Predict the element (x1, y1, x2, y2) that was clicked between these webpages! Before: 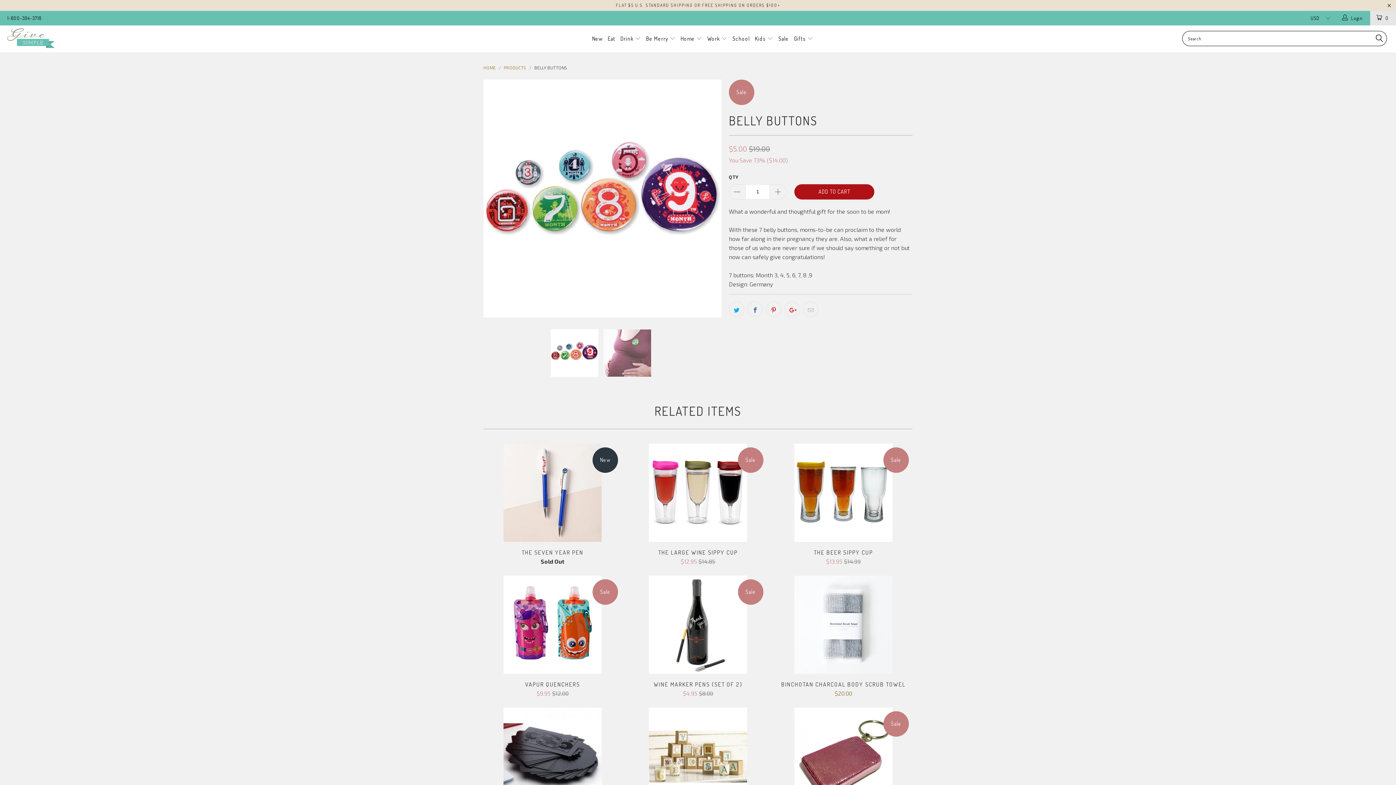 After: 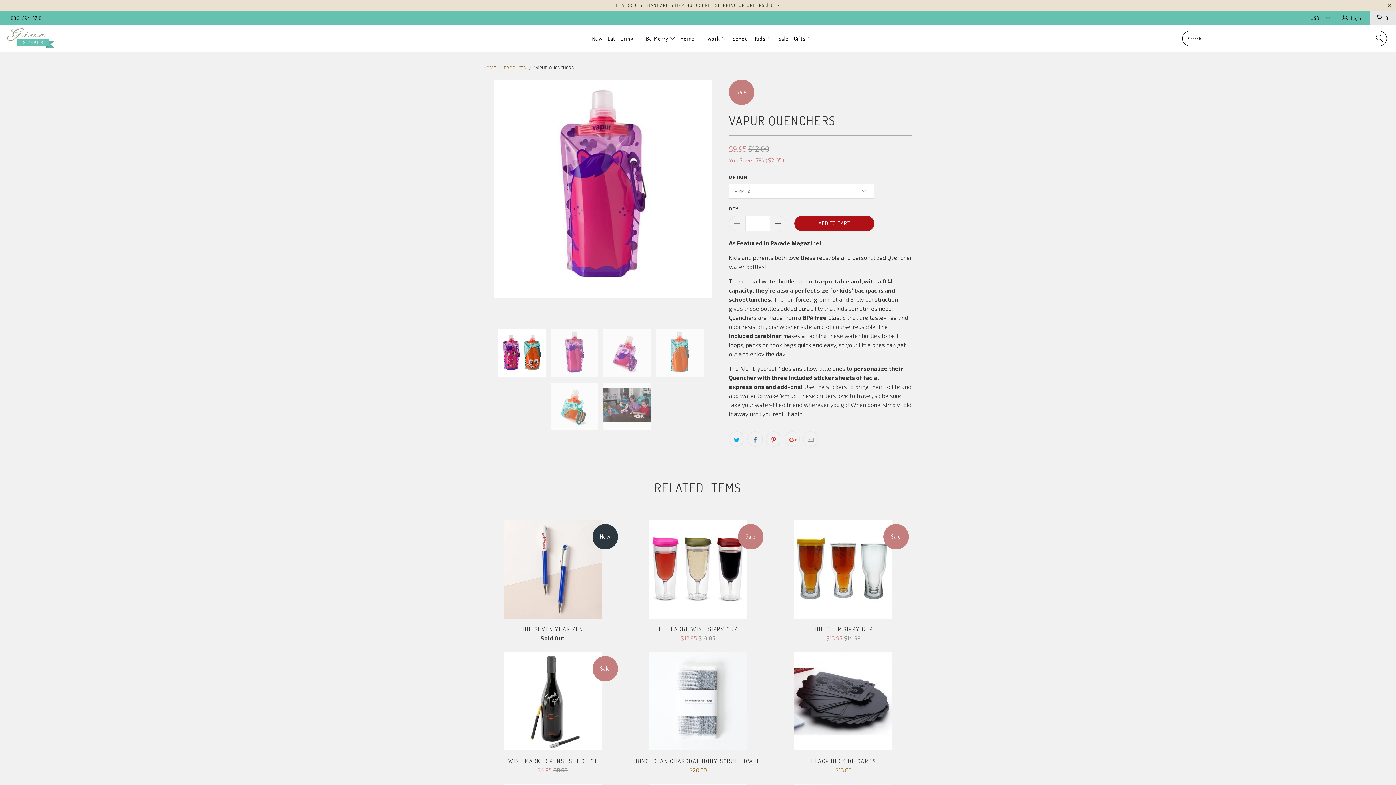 Action: label: Vapur Quenchers bbox: (483, 576, 621, 674)